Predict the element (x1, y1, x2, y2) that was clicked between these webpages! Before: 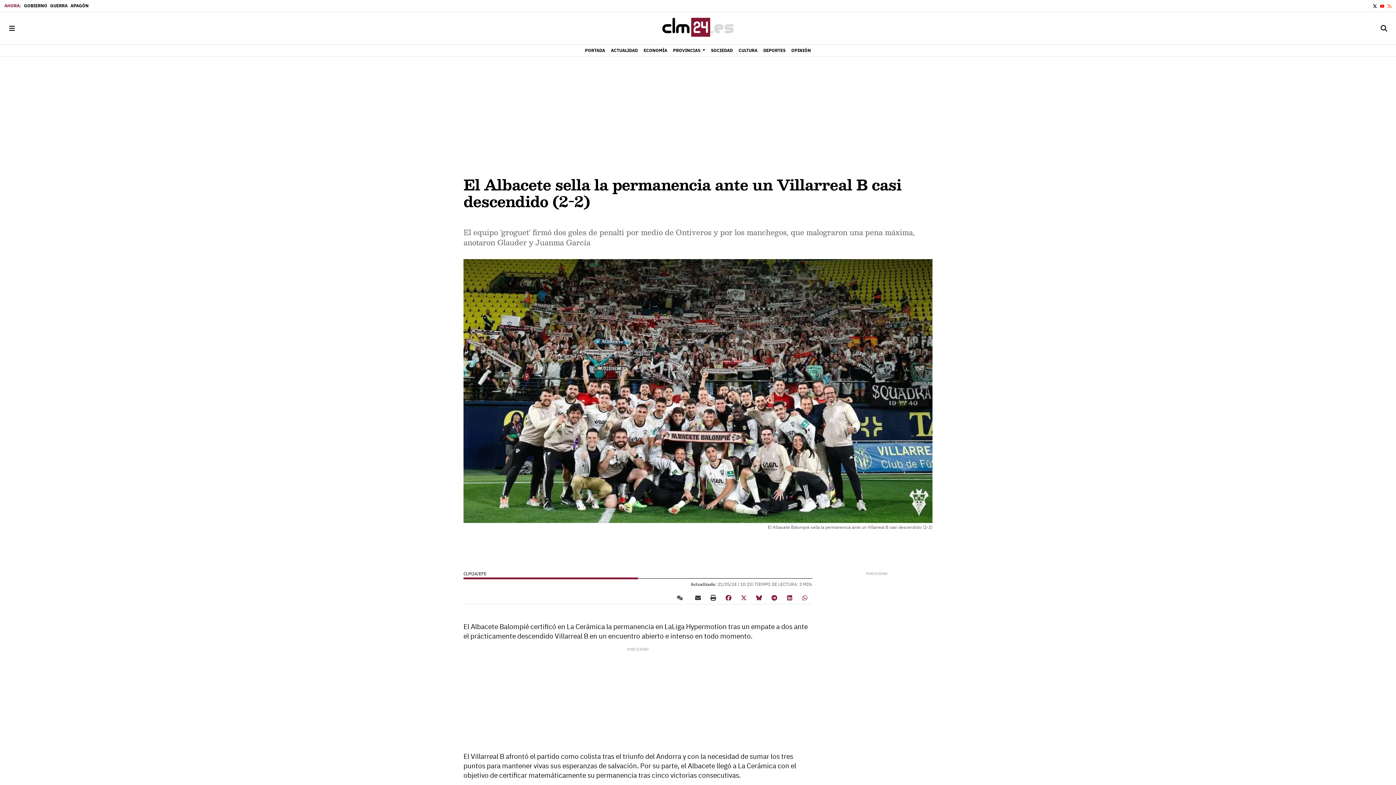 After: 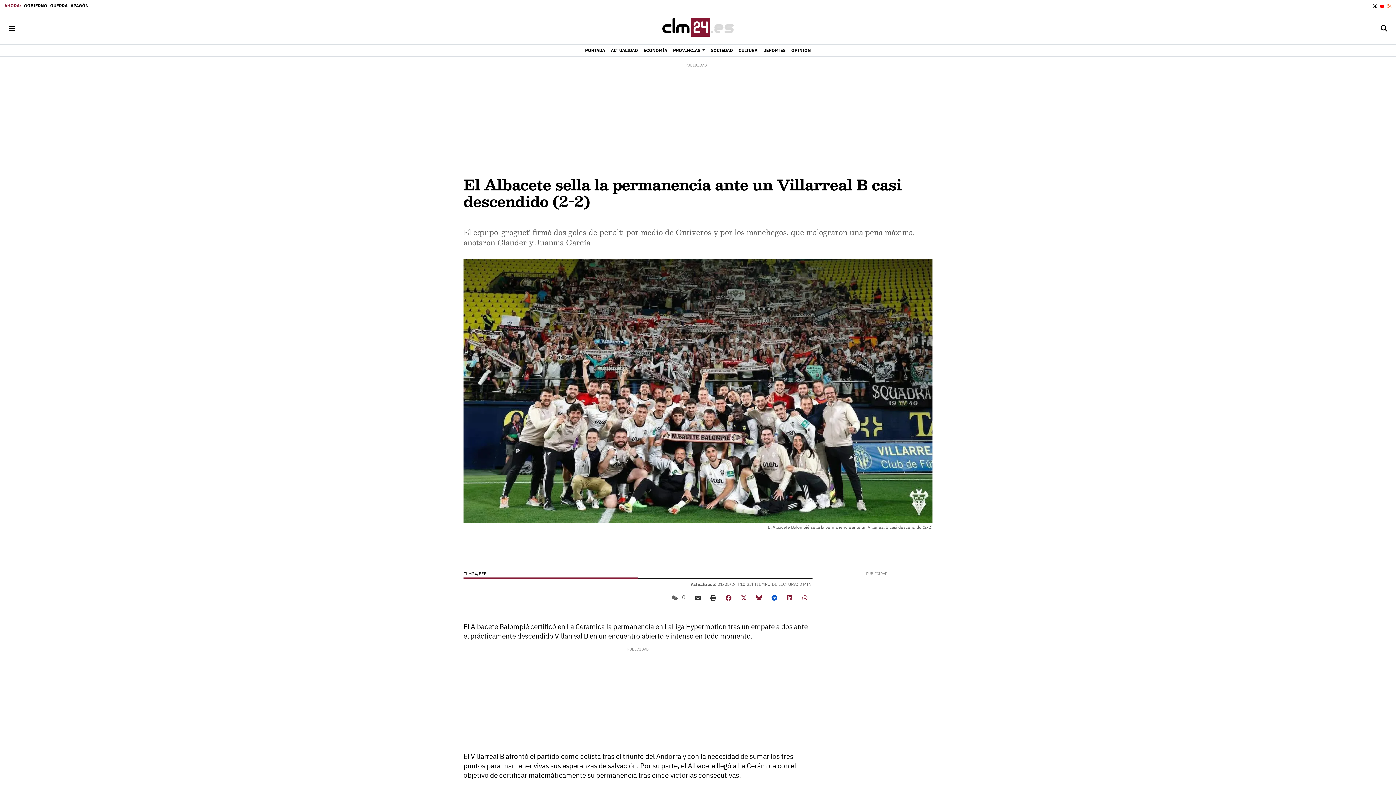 Action: bbox: (766, 590, 782, 604)